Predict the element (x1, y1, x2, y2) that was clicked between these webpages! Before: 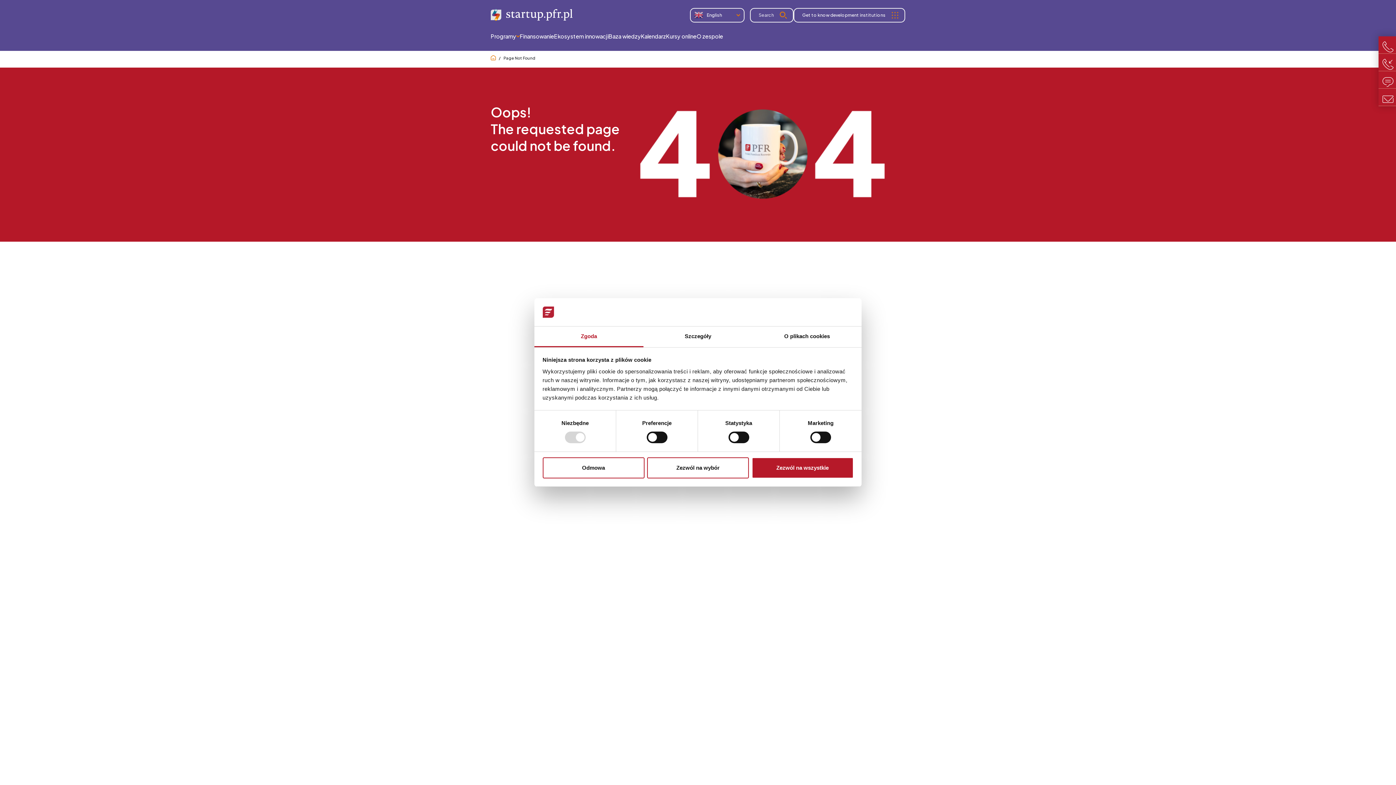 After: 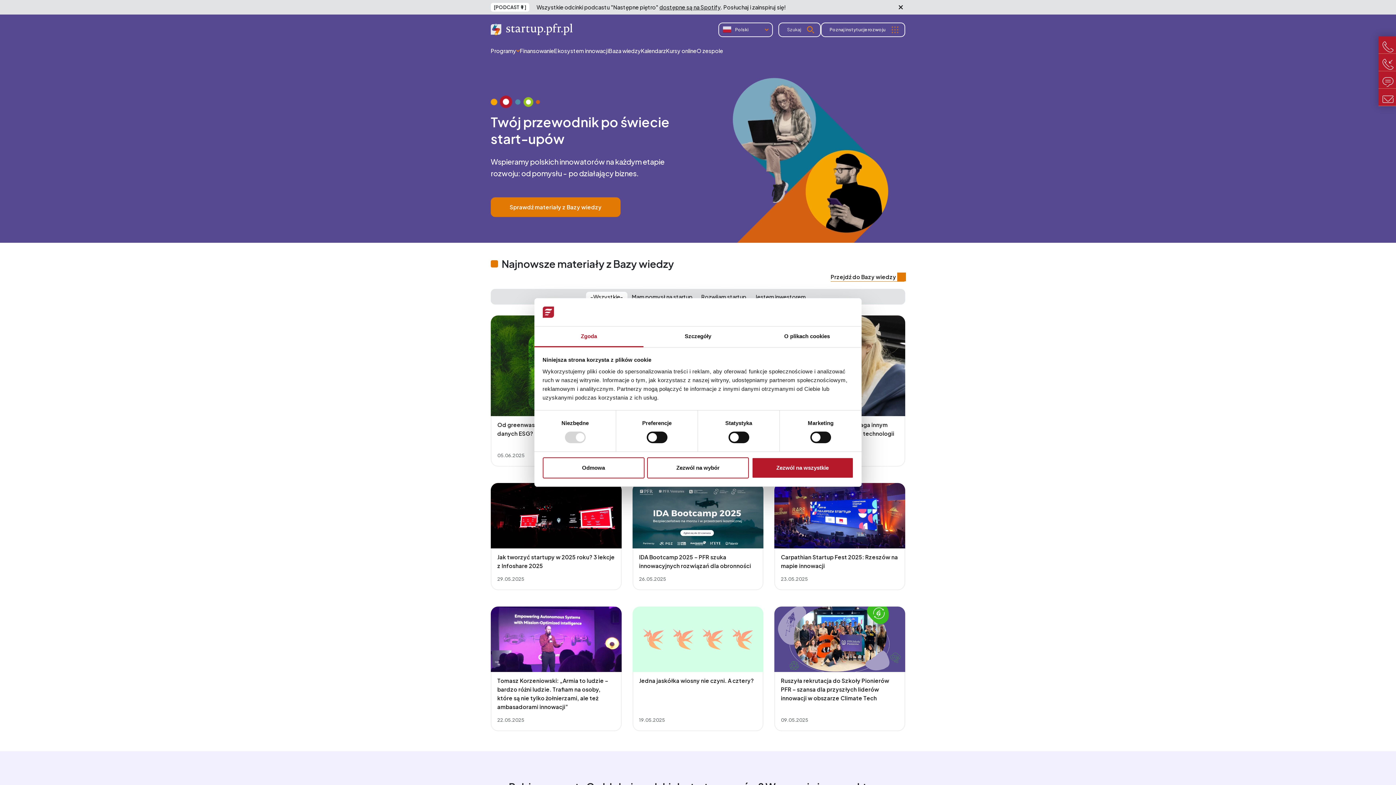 Action: bbox: (490, 55, 496, 60) label: Home page